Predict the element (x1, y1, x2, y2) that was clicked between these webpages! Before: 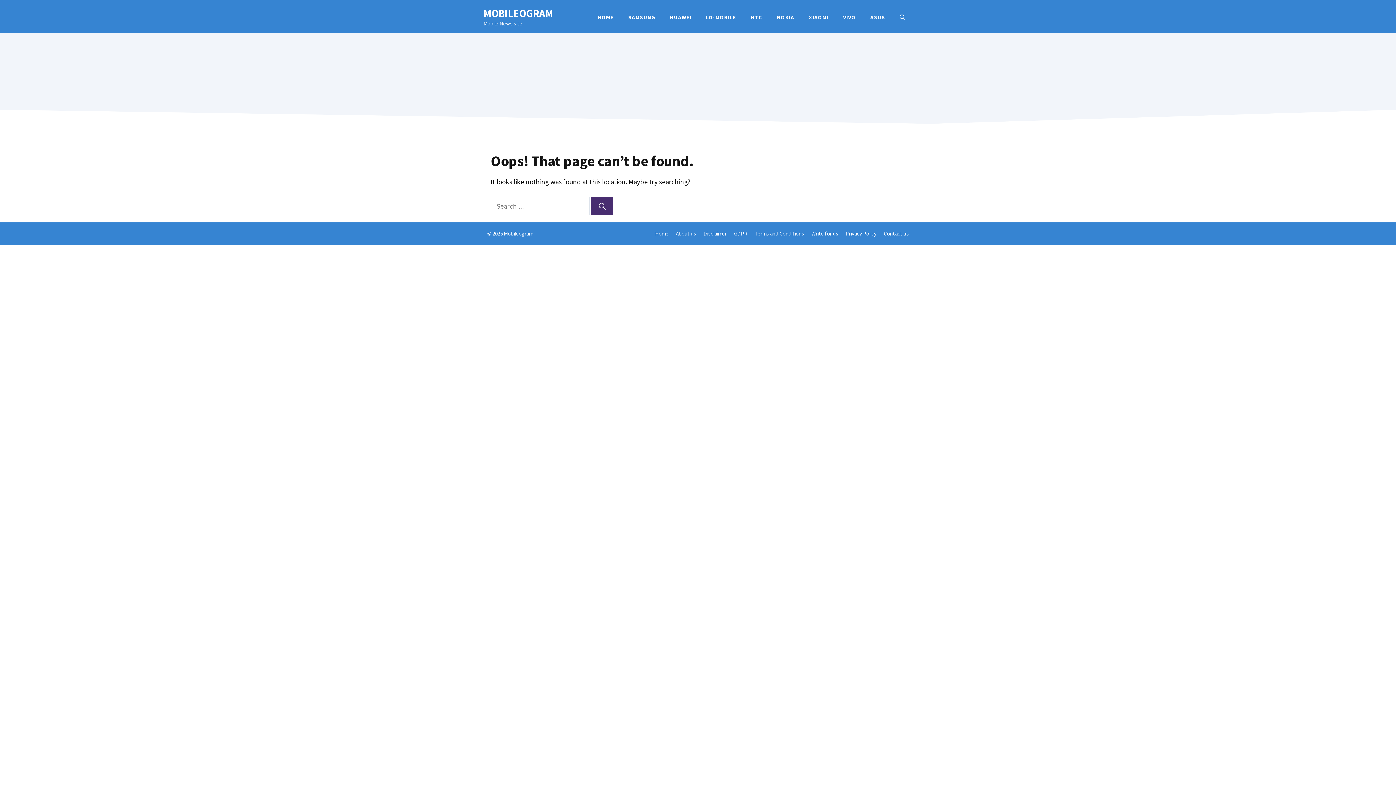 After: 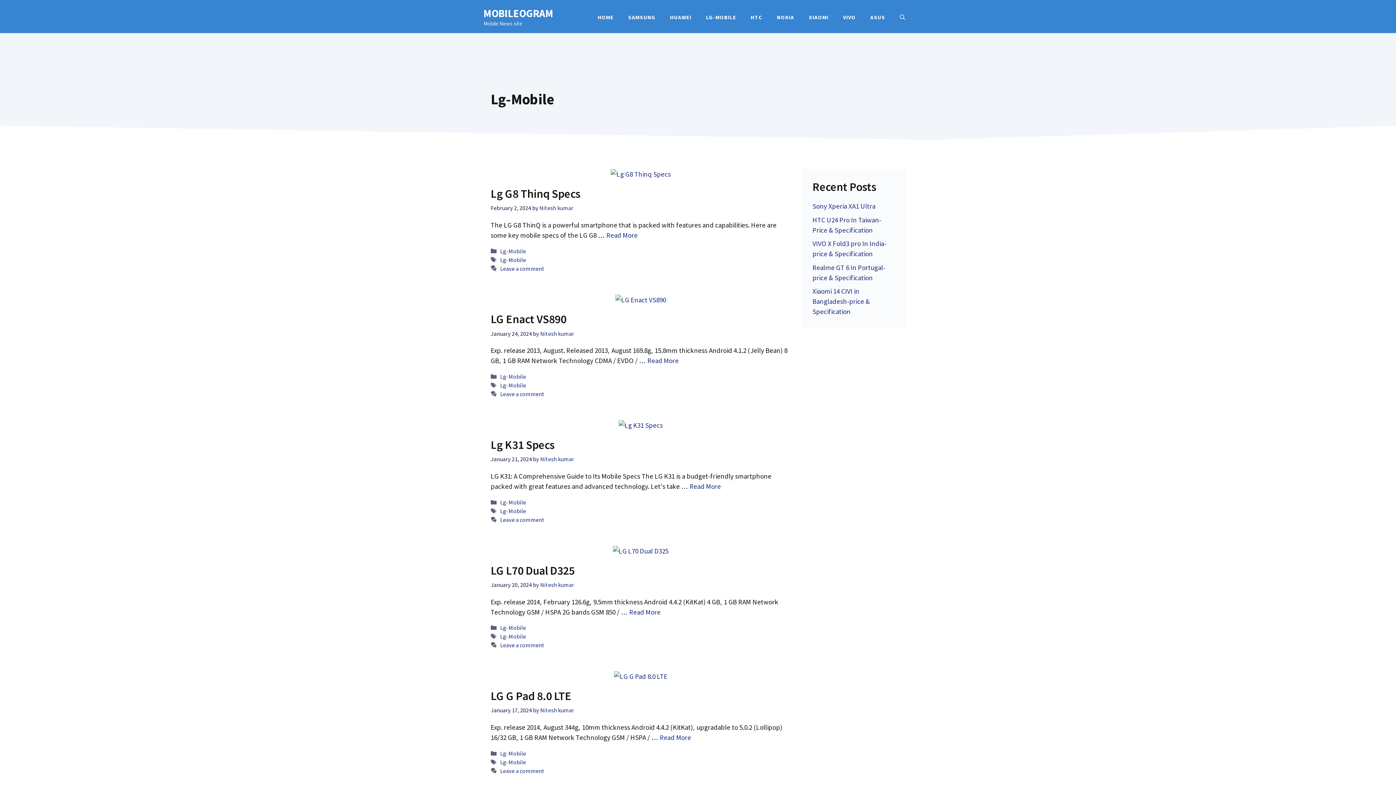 Action: bbox: (698, 13, 743, 21) label: LG-MOBILE